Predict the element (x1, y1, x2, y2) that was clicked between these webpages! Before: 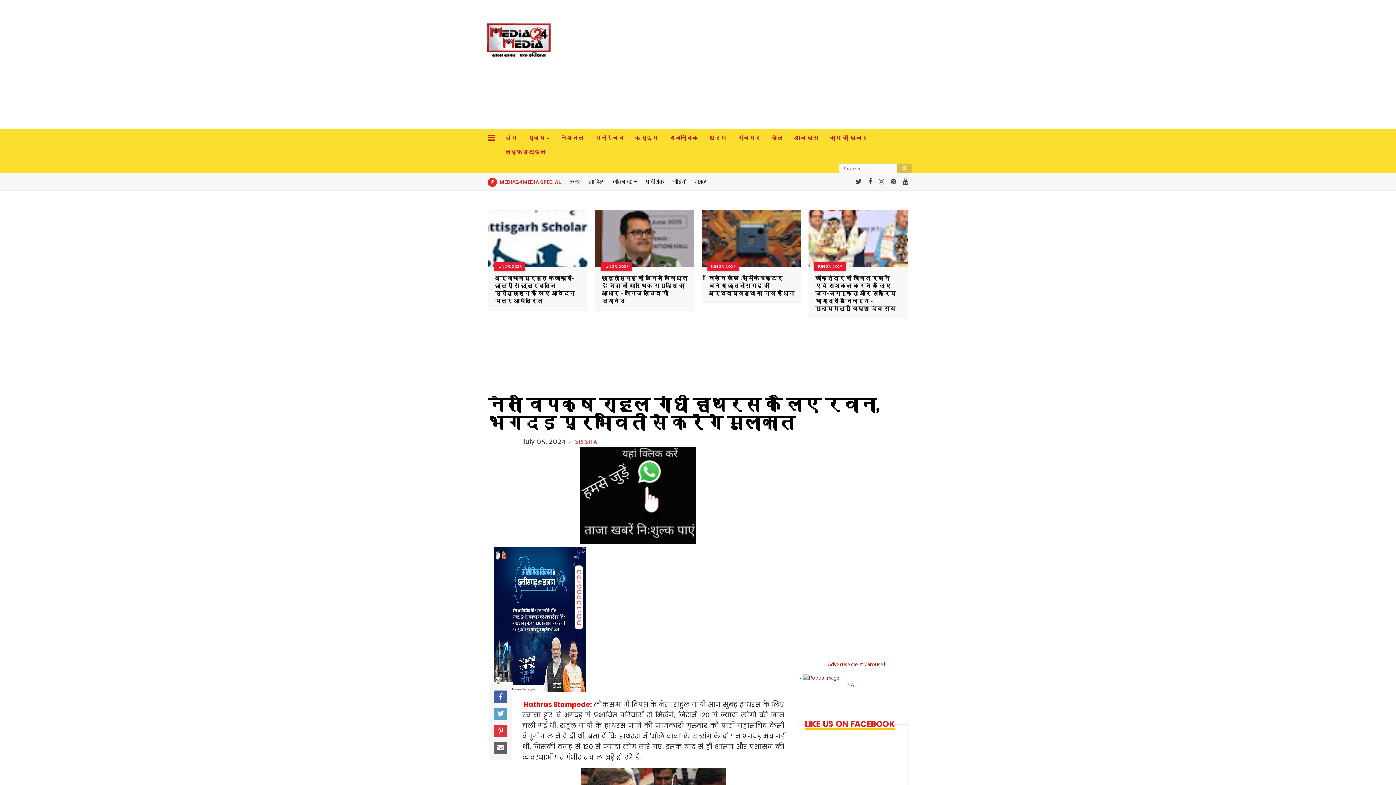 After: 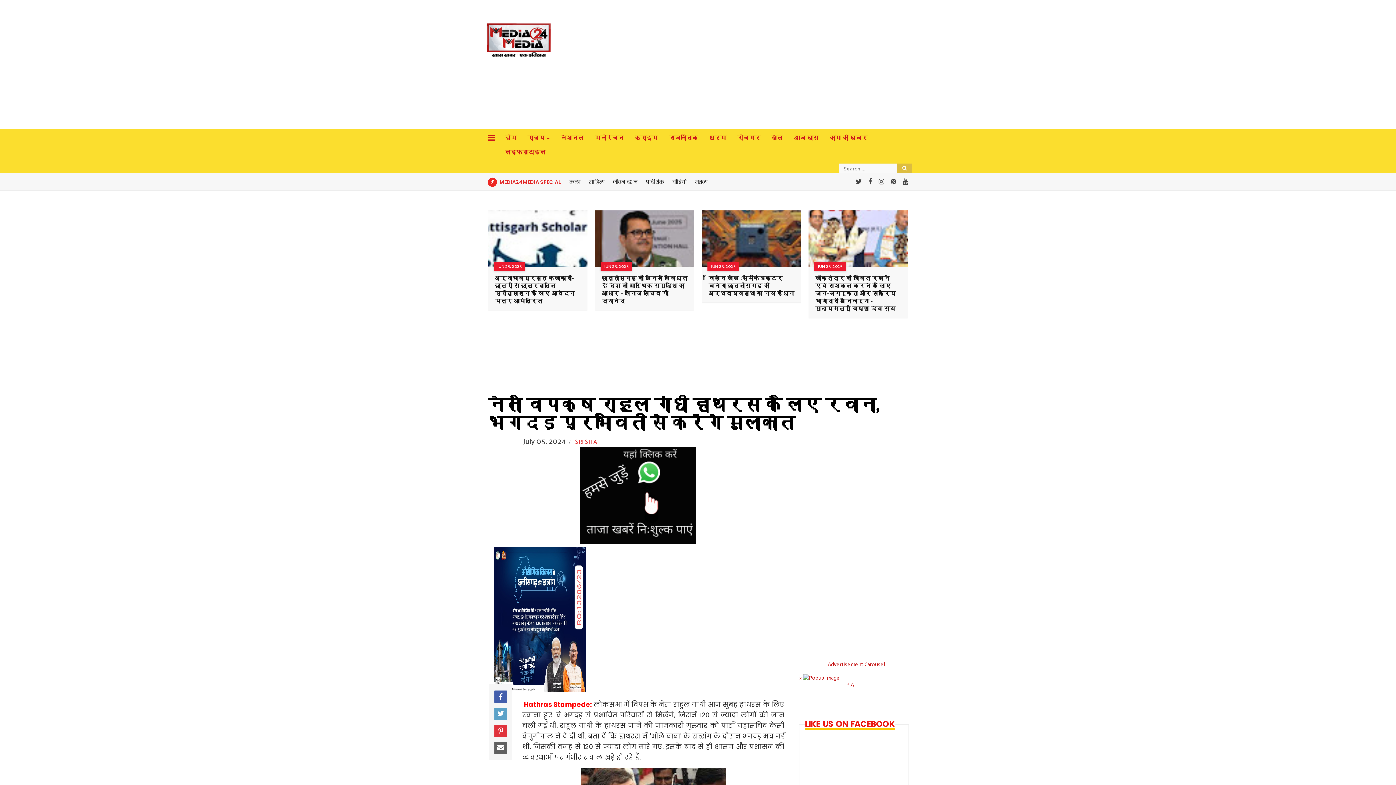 Action: bbox: (868, 177, 872, 187)